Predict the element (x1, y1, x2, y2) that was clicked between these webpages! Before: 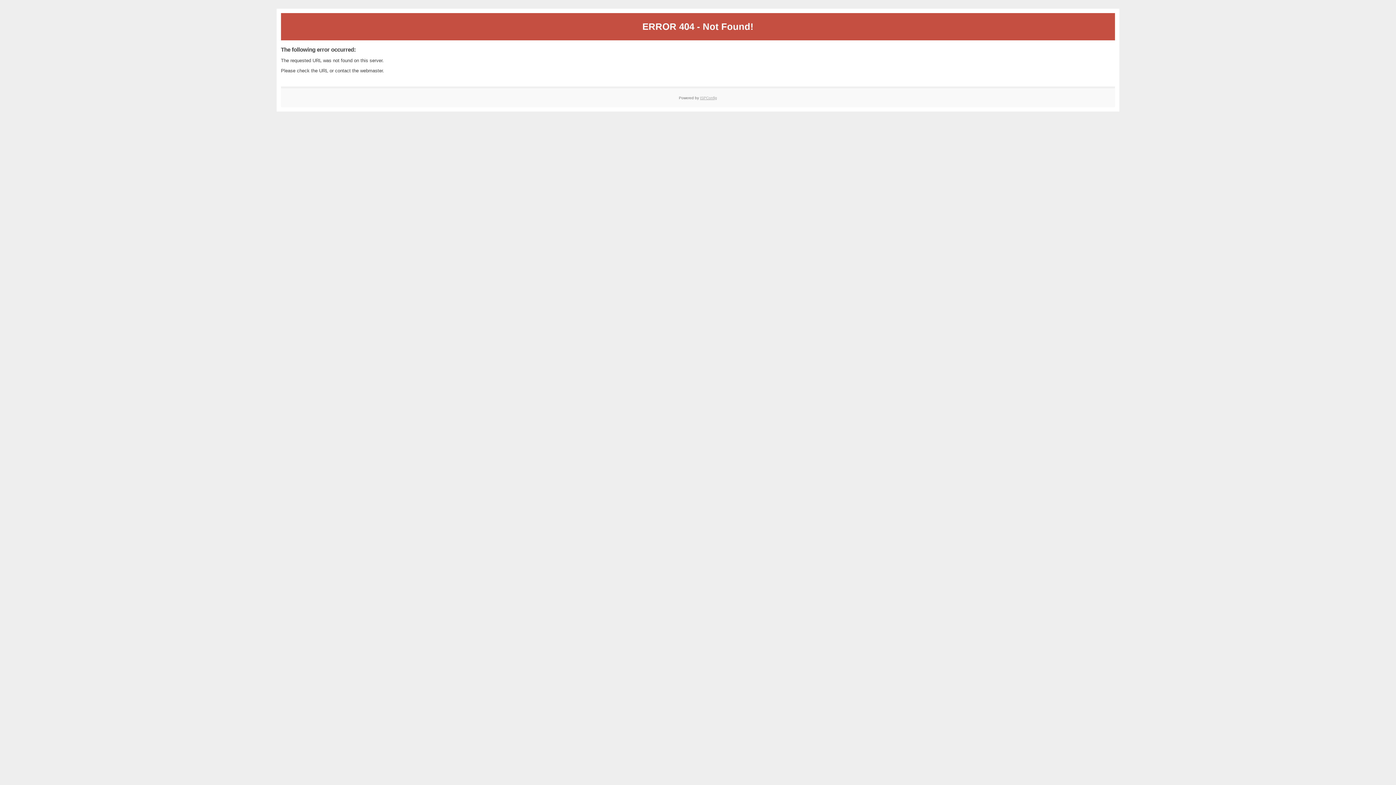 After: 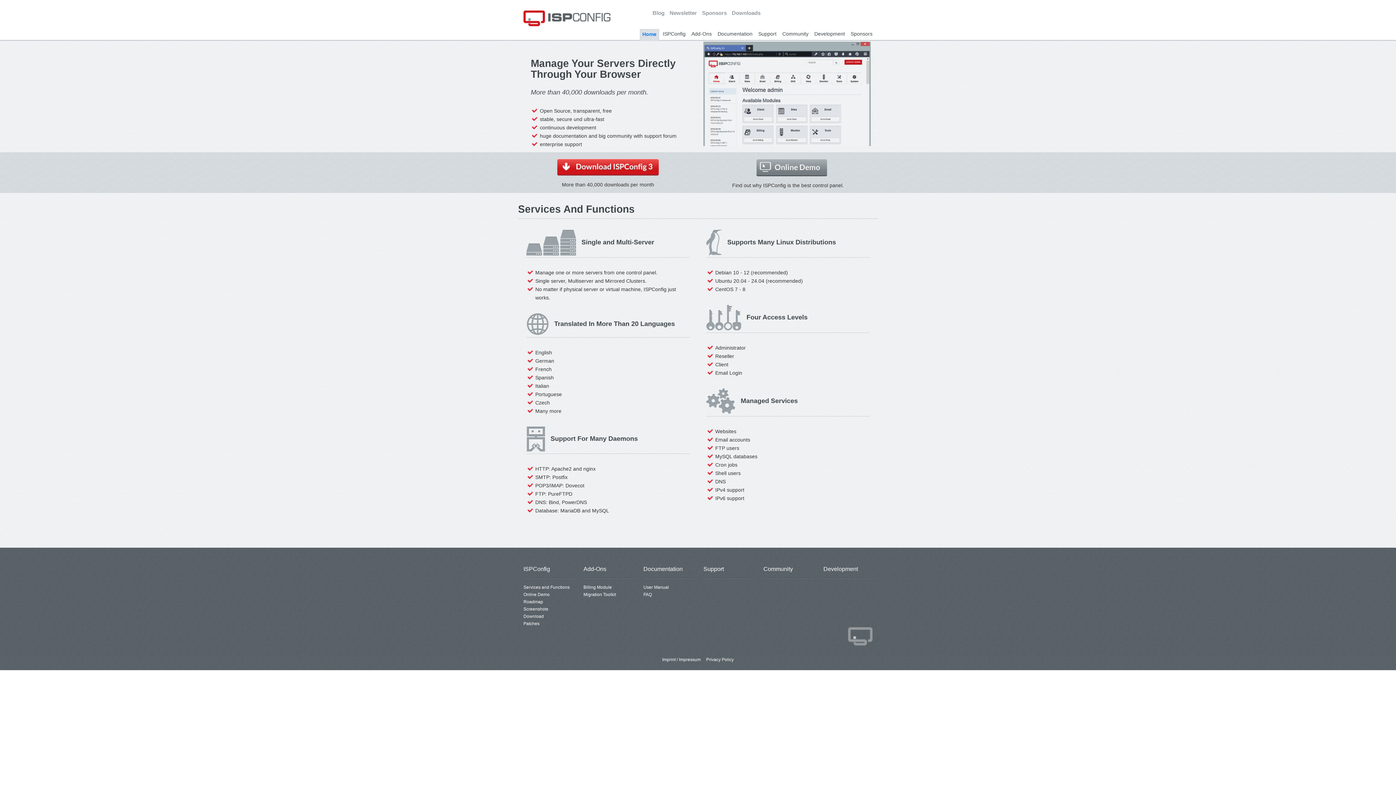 Action: bbox: (700, 95, 717, 99) label: ISPConfig